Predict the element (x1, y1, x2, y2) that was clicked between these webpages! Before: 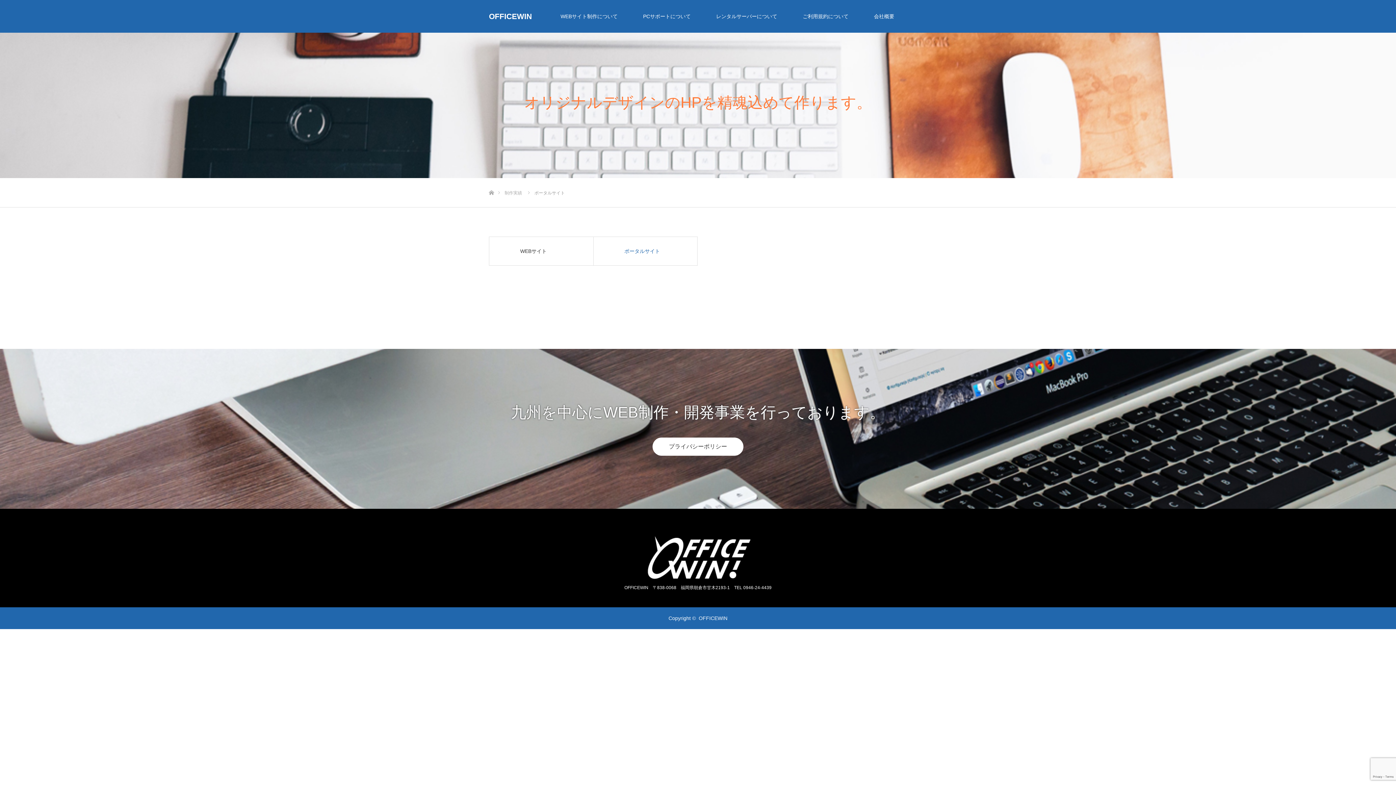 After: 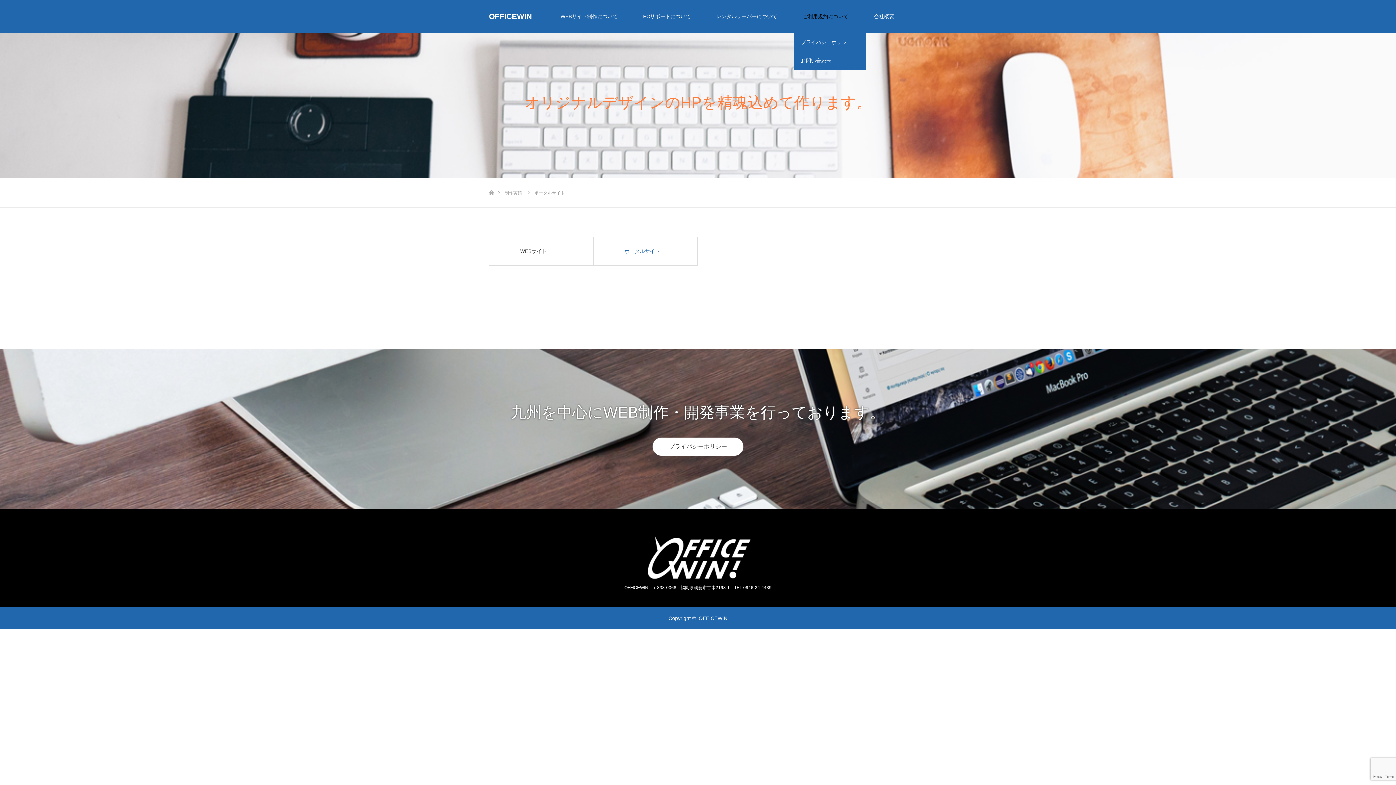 Action: label: ご利用規約について bbox: (790, 0, 861, 32)